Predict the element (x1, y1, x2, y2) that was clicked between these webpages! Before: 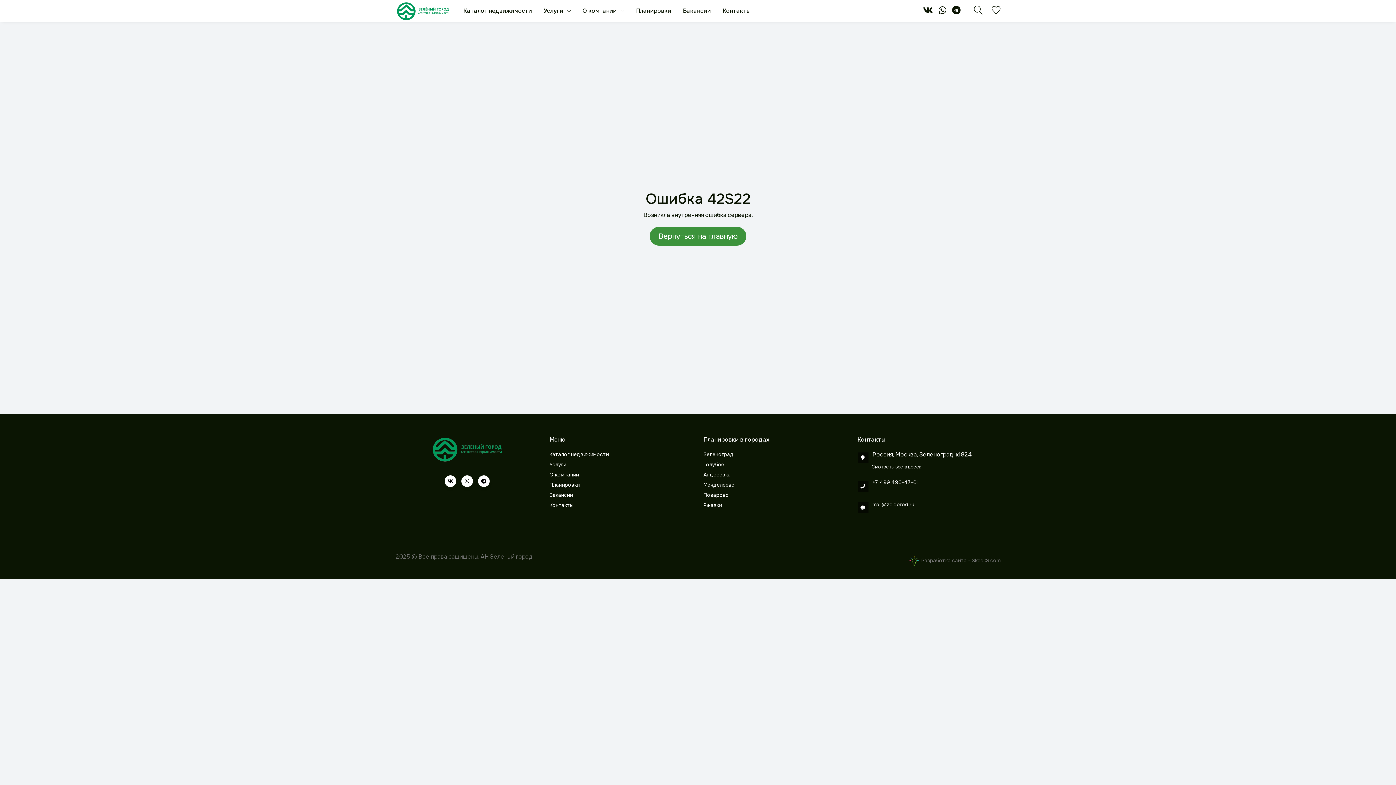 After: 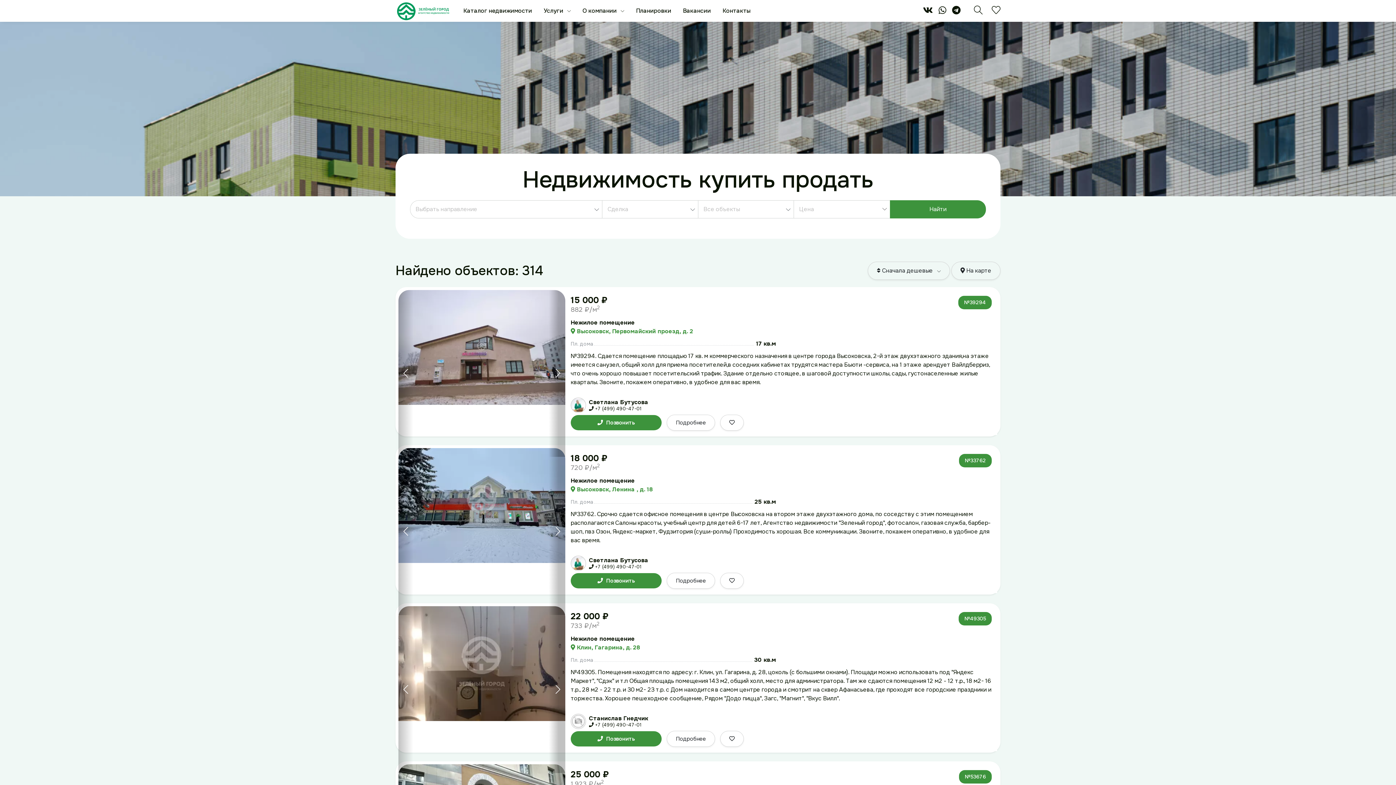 Action: bbox: (463, 3, 532, 18) label: Каталог недвижимости